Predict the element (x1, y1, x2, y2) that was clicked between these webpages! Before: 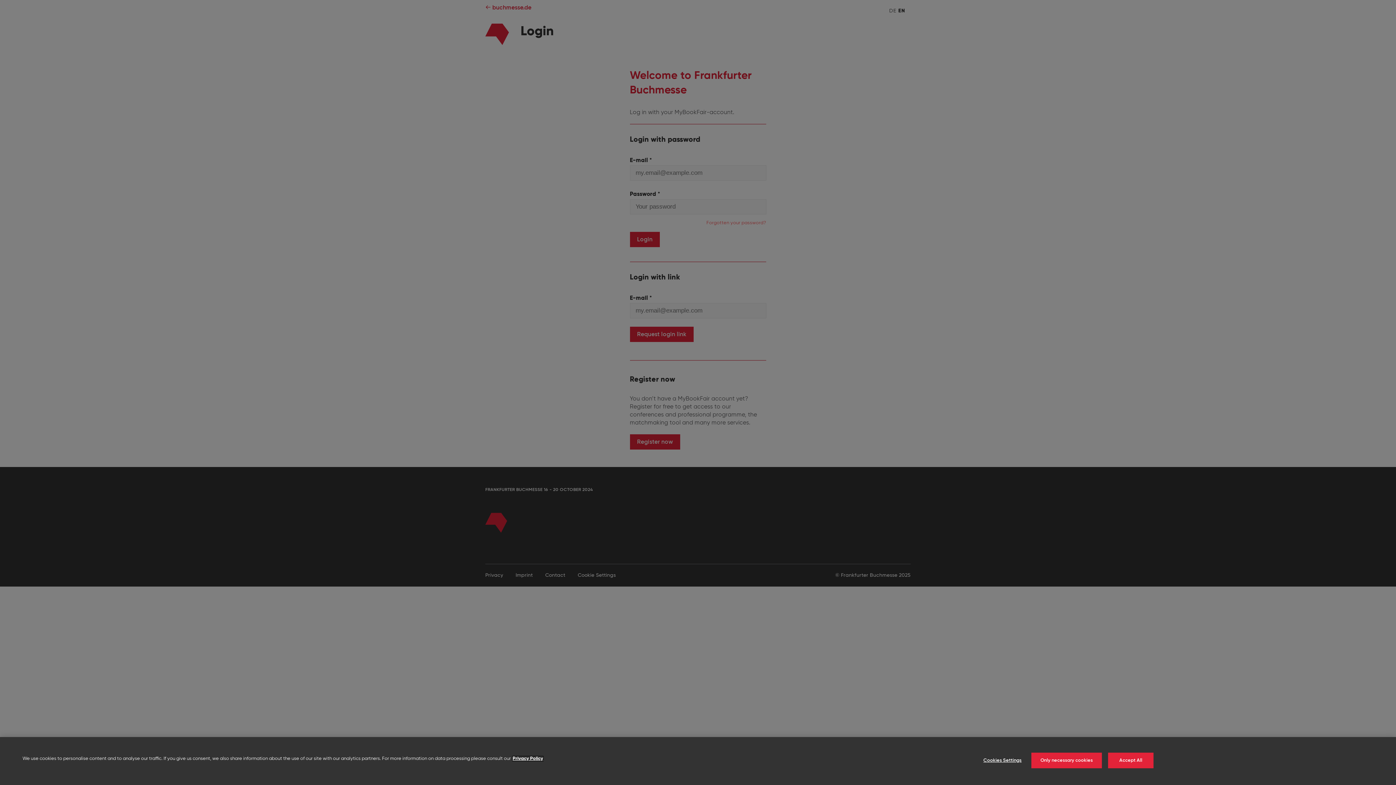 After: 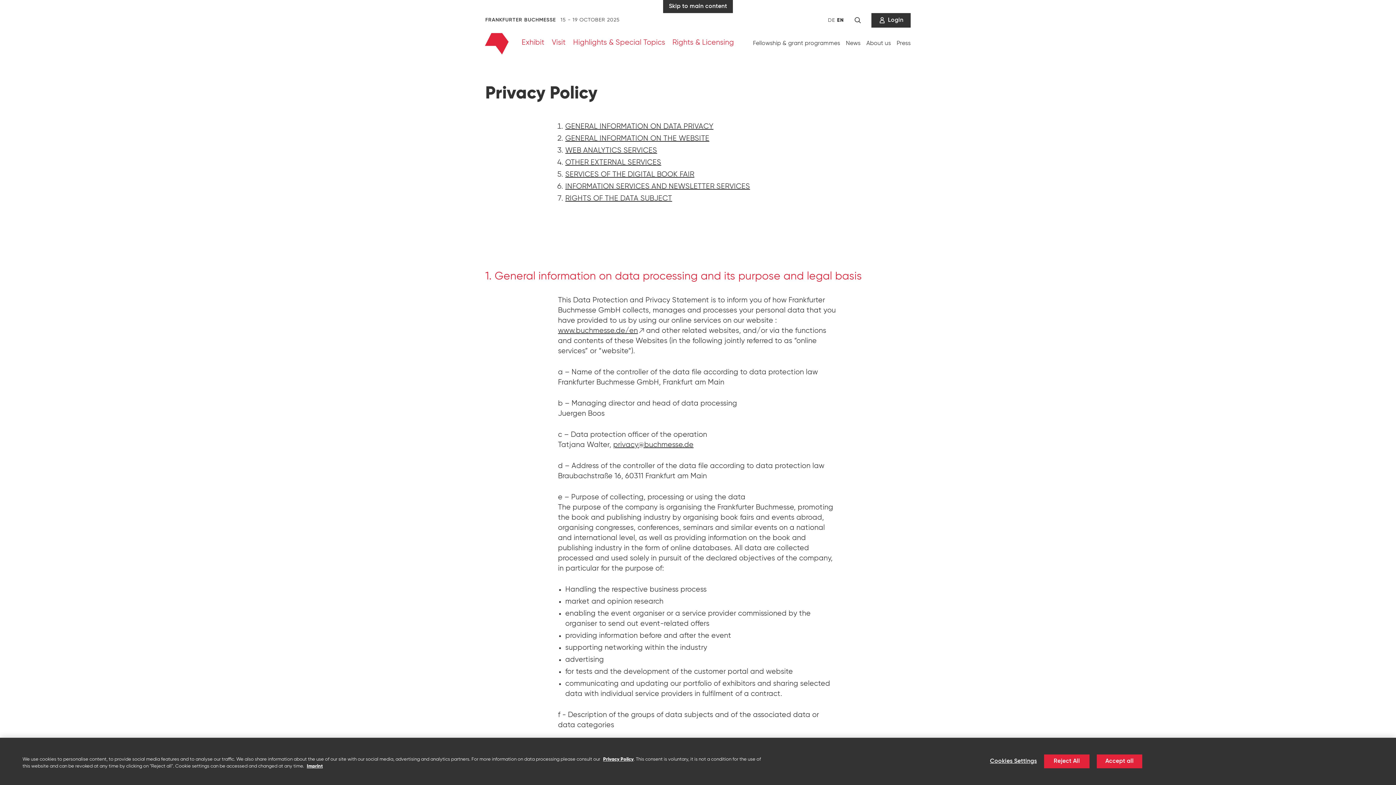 Action: label: More information about your privacy bbox: (512, 756, 543, 761)